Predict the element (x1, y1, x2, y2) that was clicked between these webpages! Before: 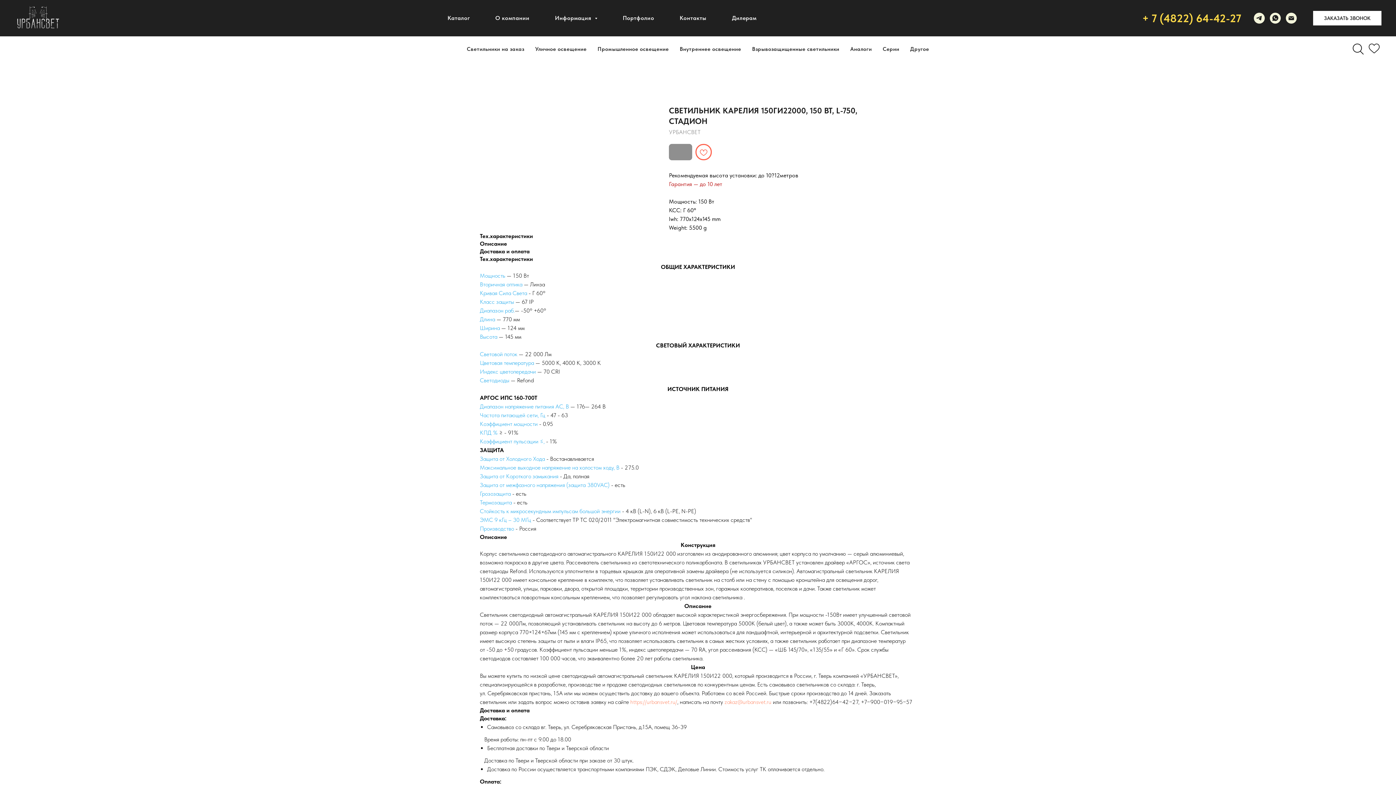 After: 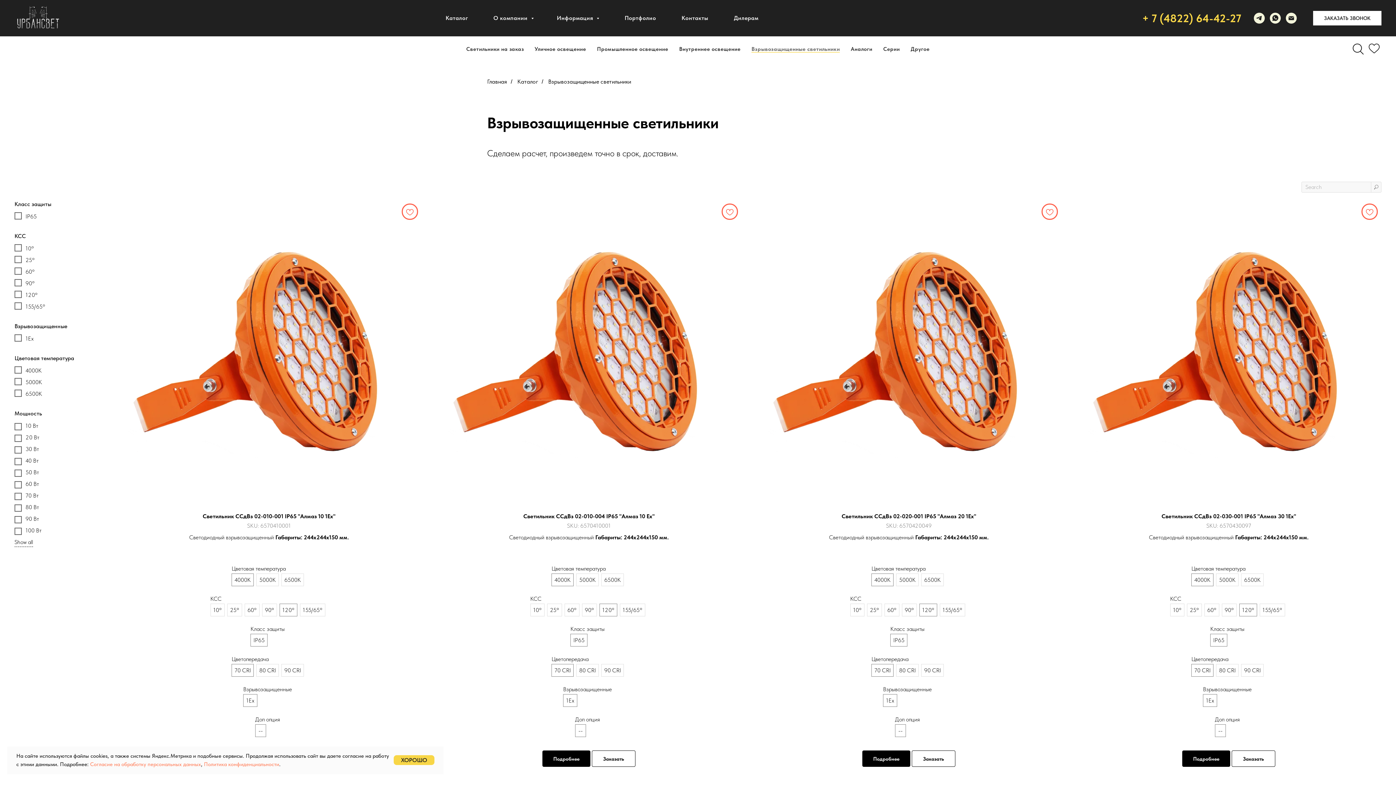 Action: bbox: (752, 45, 839, 52) label: Взрывозащищенные светильники